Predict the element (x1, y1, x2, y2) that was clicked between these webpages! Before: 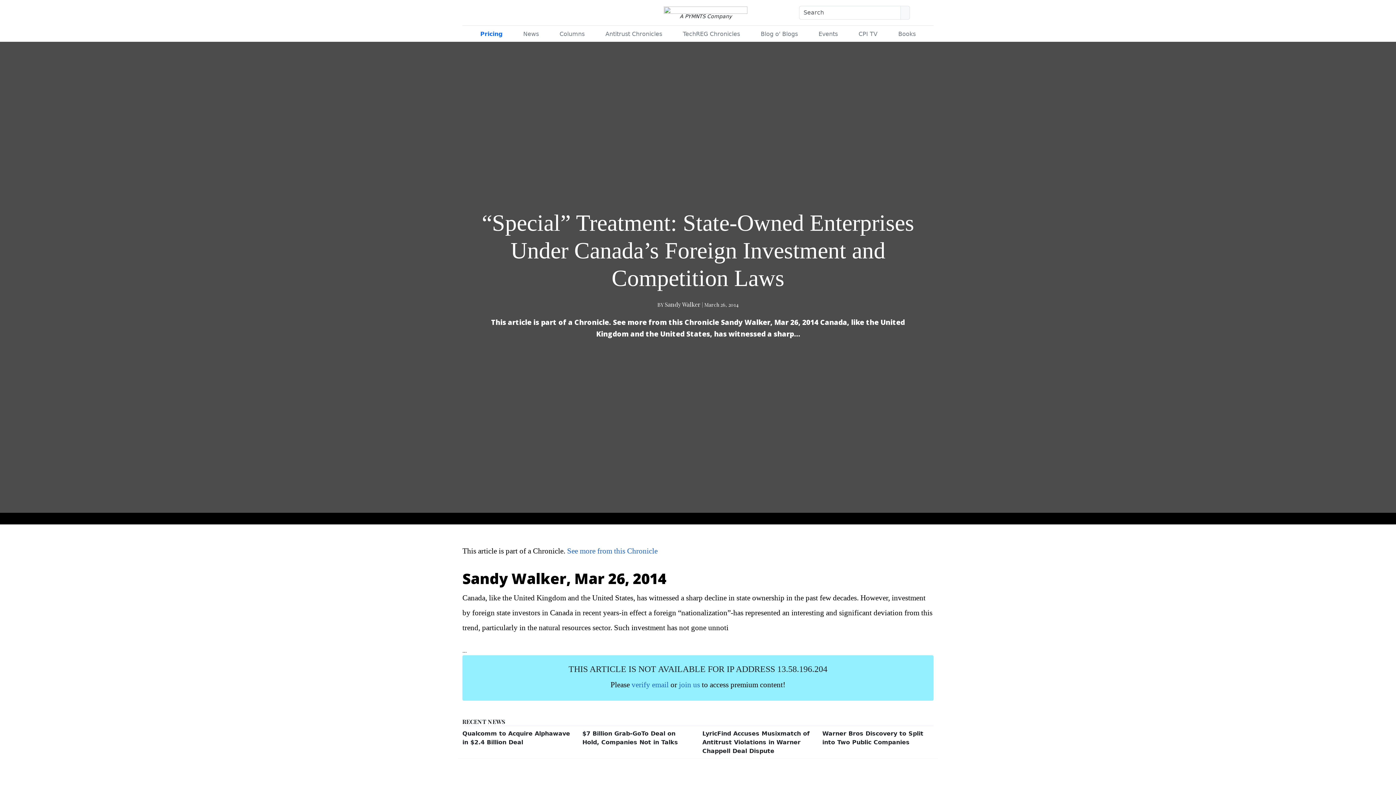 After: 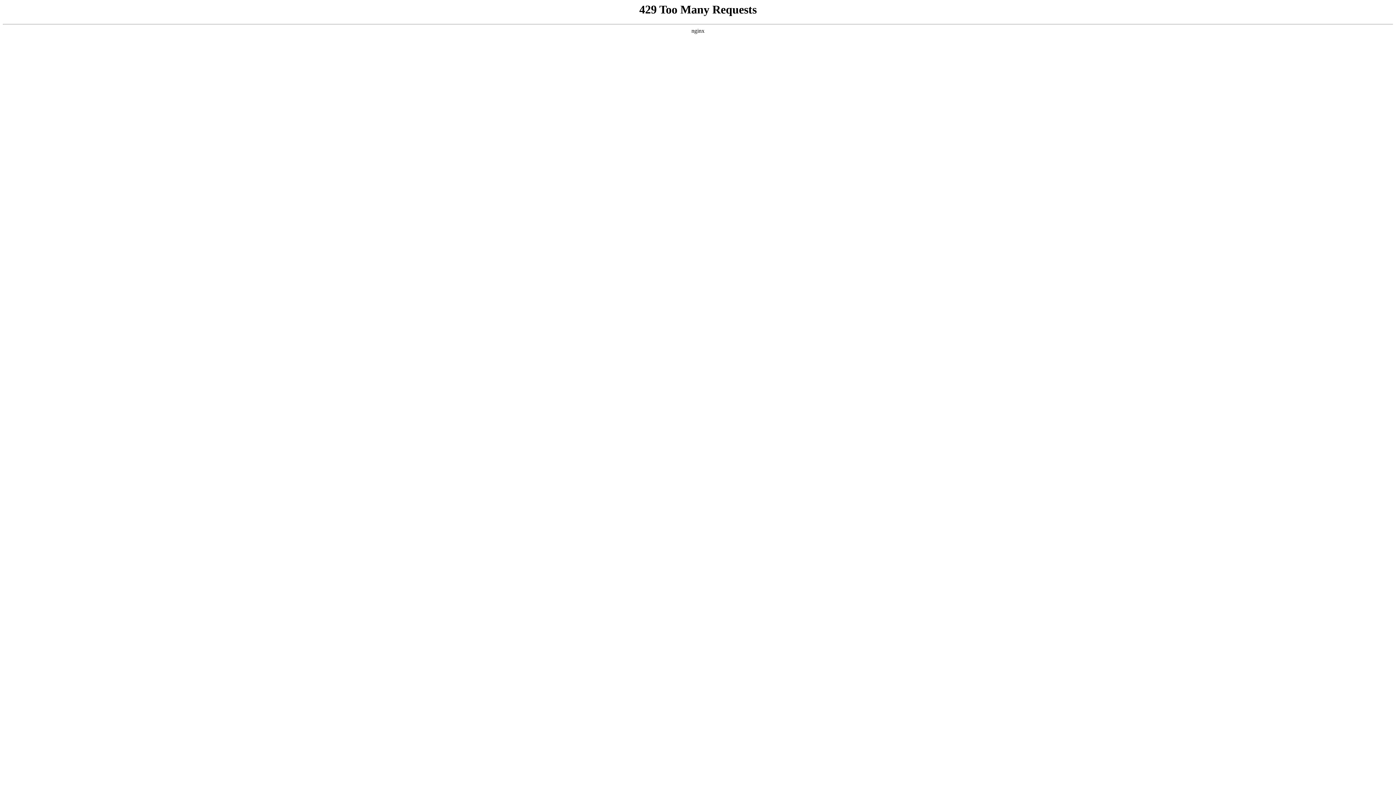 Action: bbox: (631, 680, 668, 689) label: verify email